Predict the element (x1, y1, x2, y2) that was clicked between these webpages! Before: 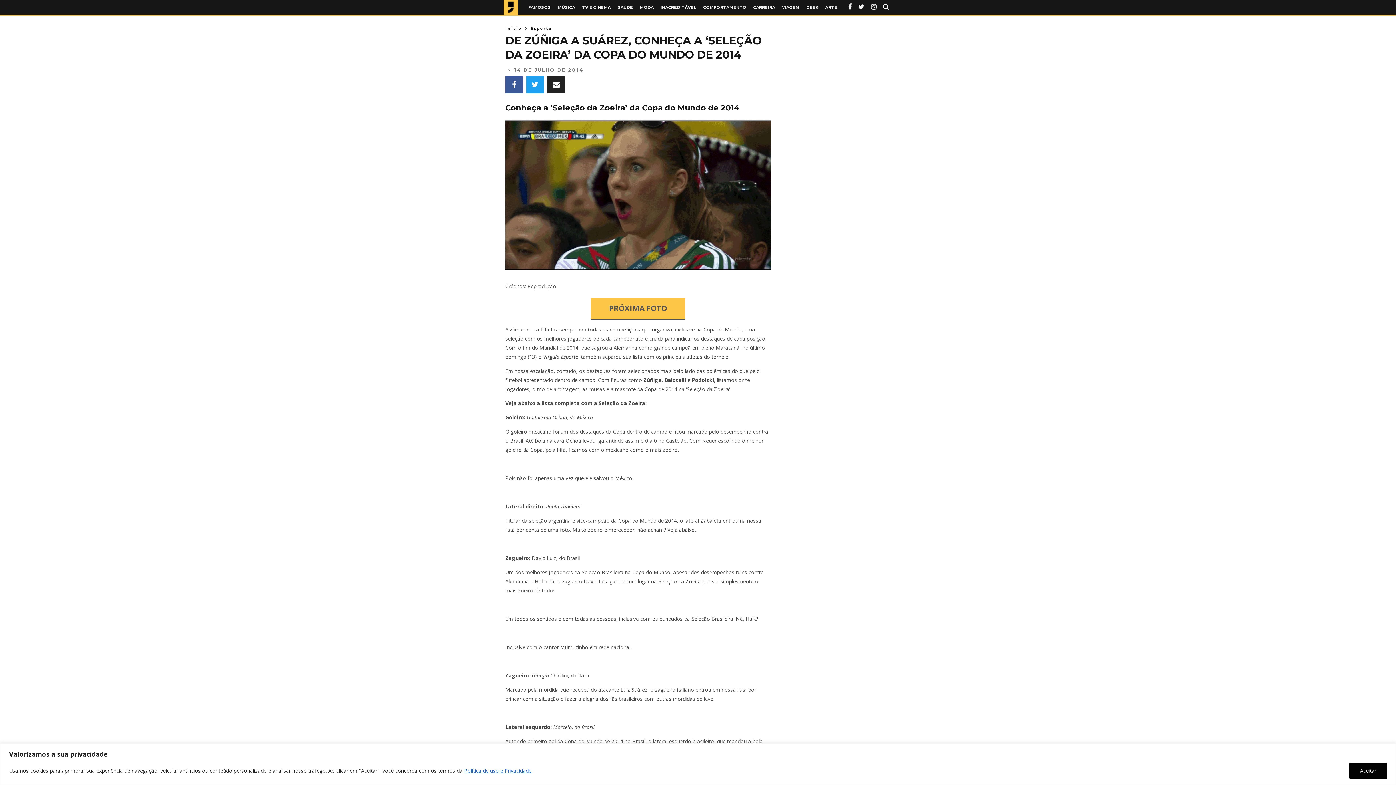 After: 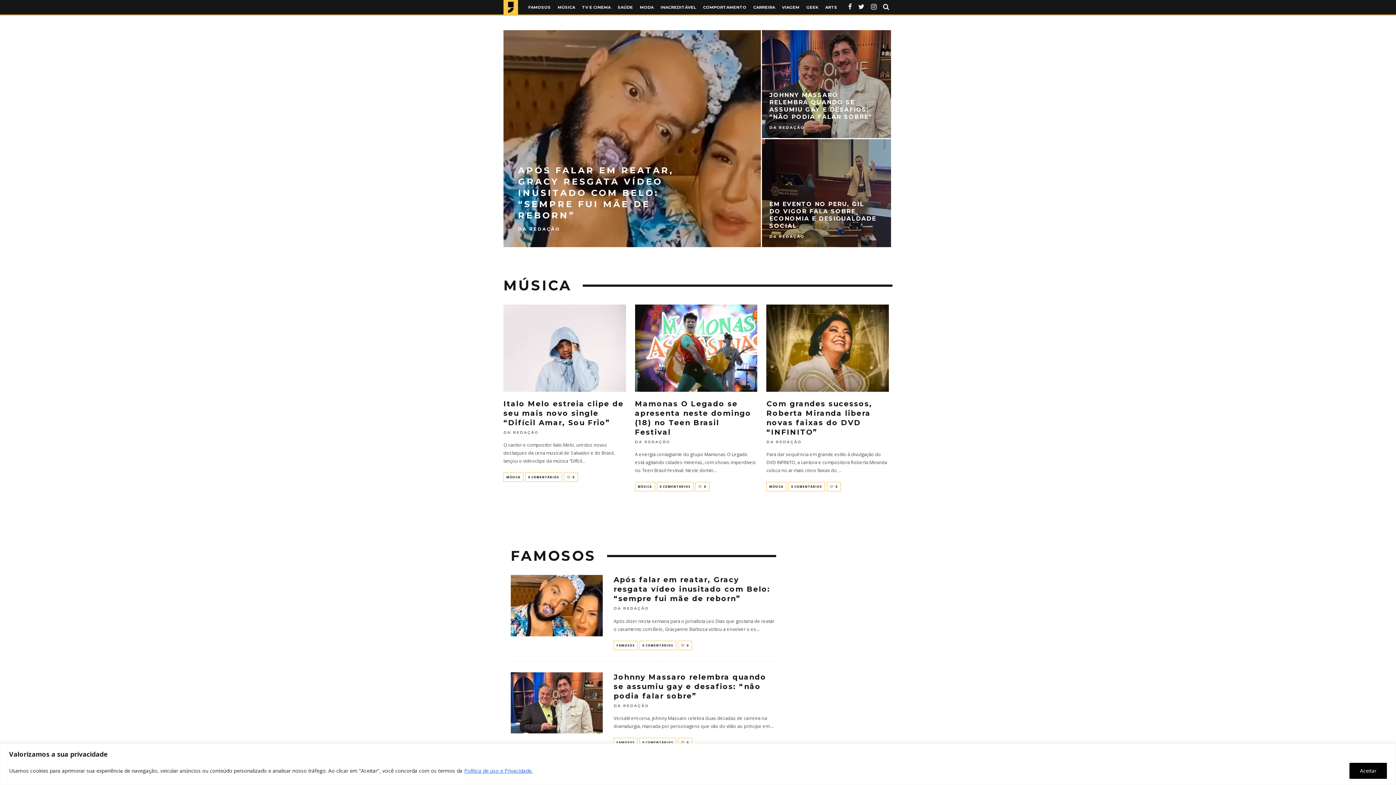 Action: bbox: (505, 25, 521, 30) label: Início